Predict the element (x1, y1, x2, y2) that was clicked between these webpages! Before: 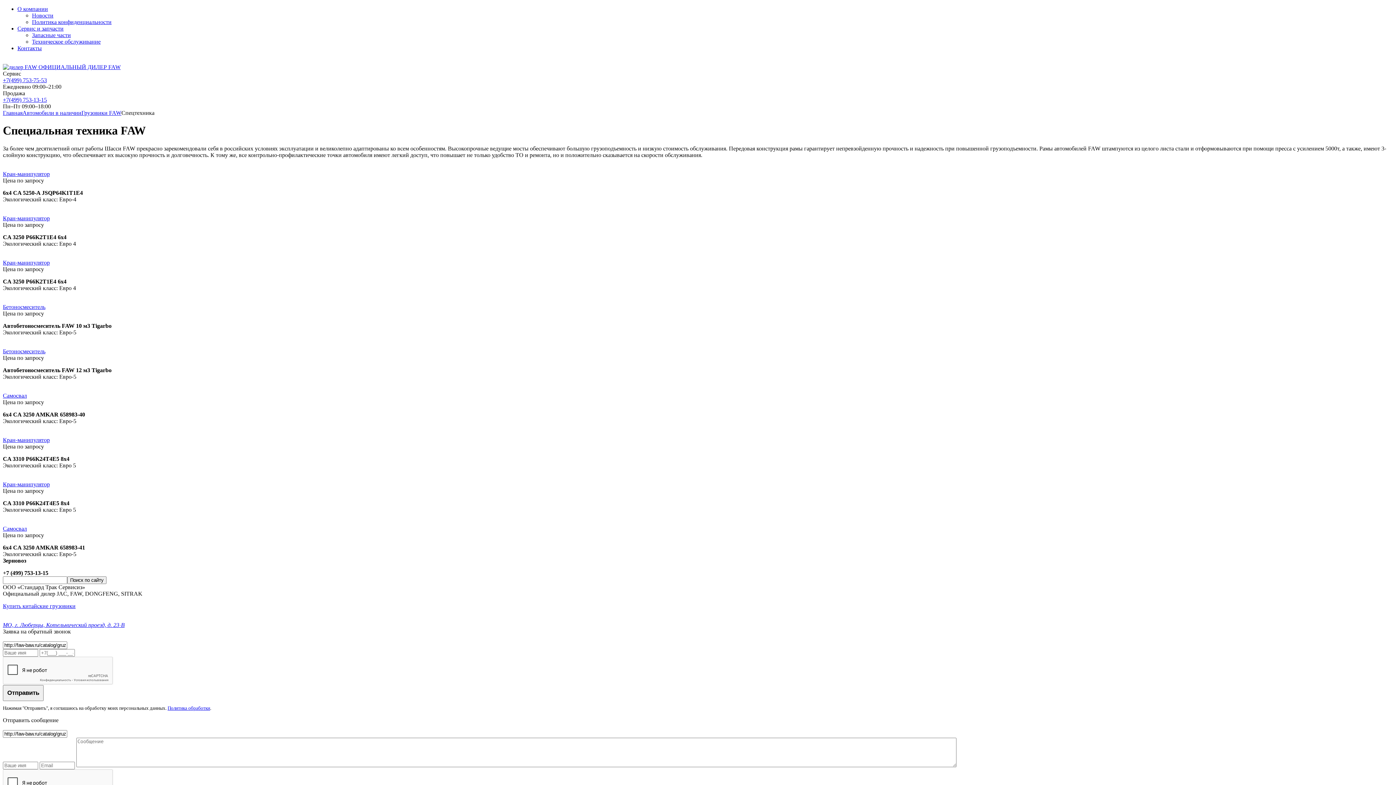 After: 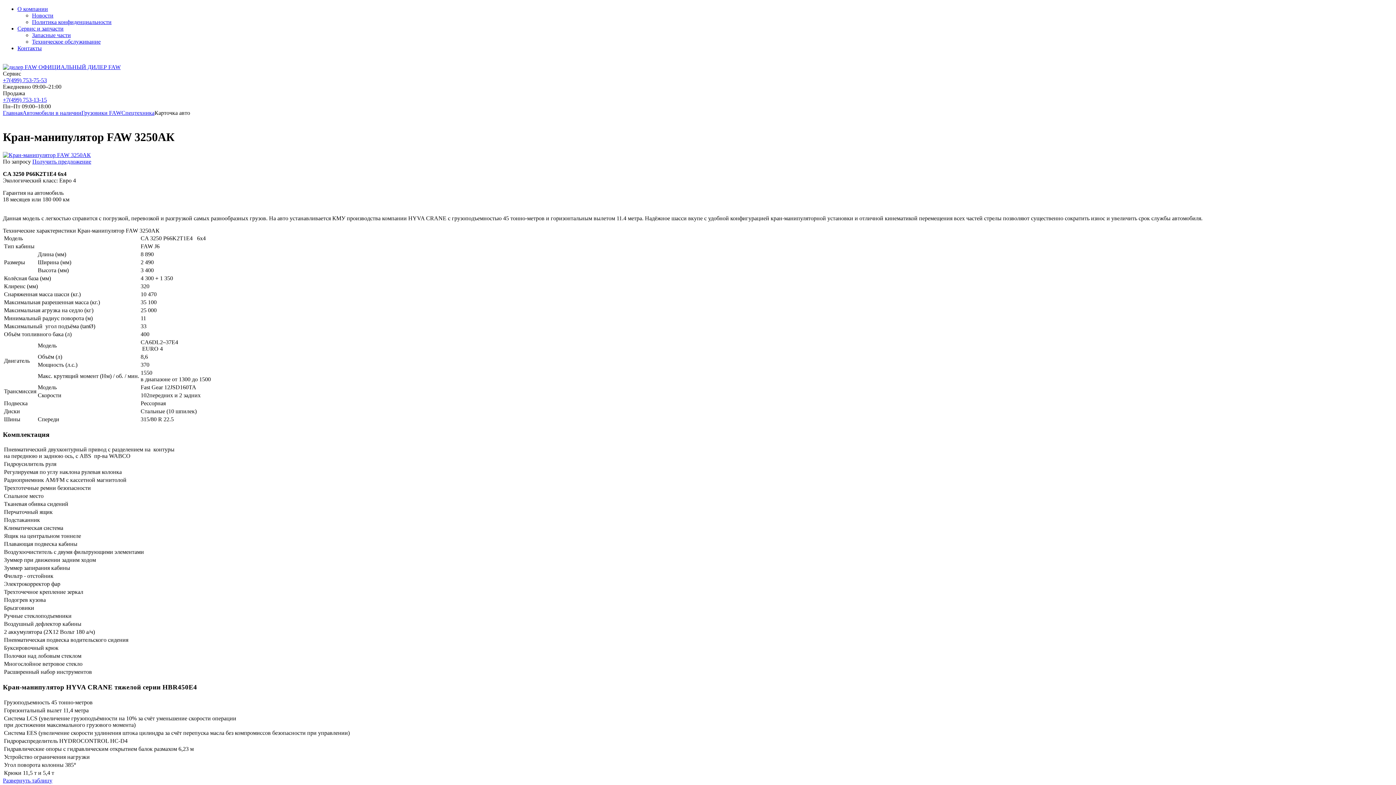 Action: bbox: (2, 259, 49, 265) label: Кран-манипулятор